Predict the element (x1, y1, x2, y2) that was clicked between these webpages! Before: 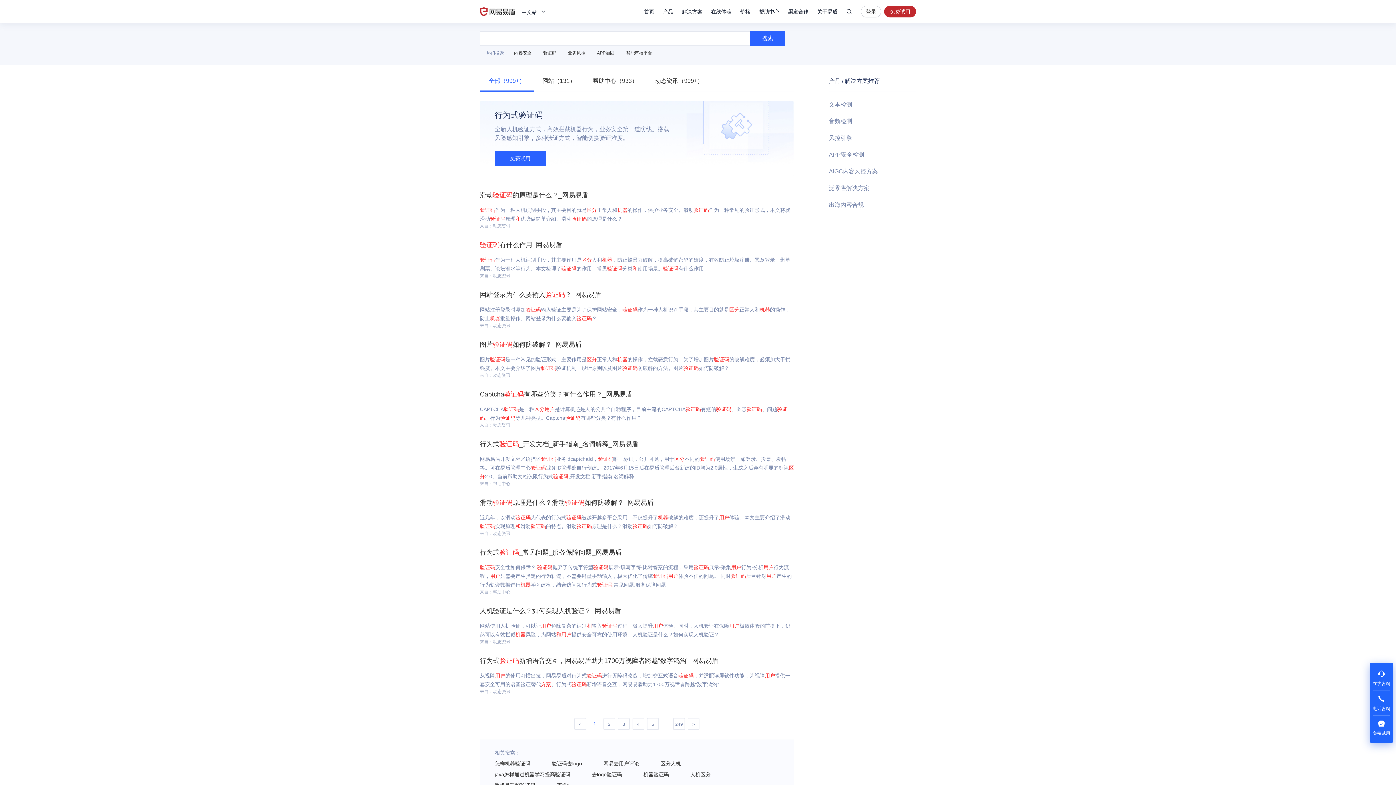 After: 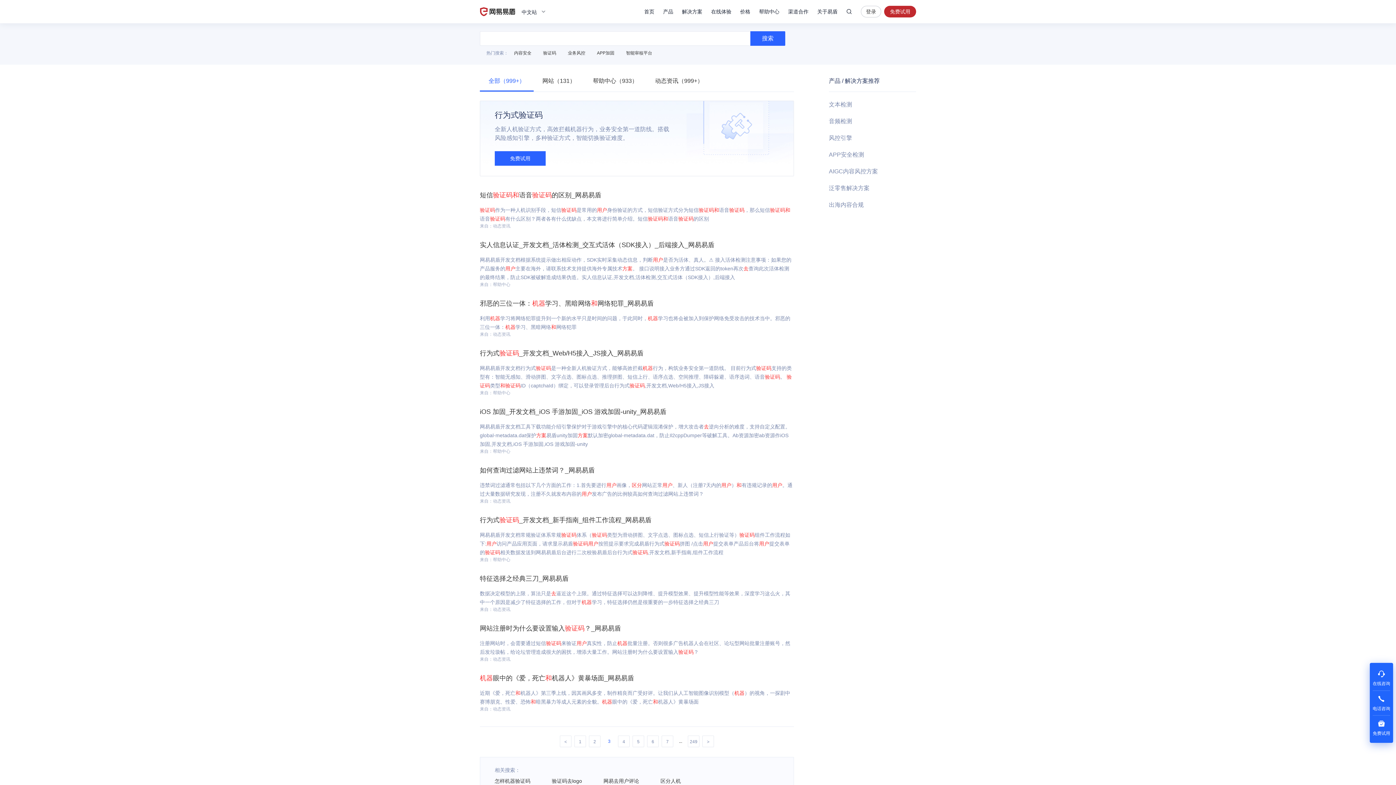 Action: bbox: (618, 718, 629, 730) label: 3